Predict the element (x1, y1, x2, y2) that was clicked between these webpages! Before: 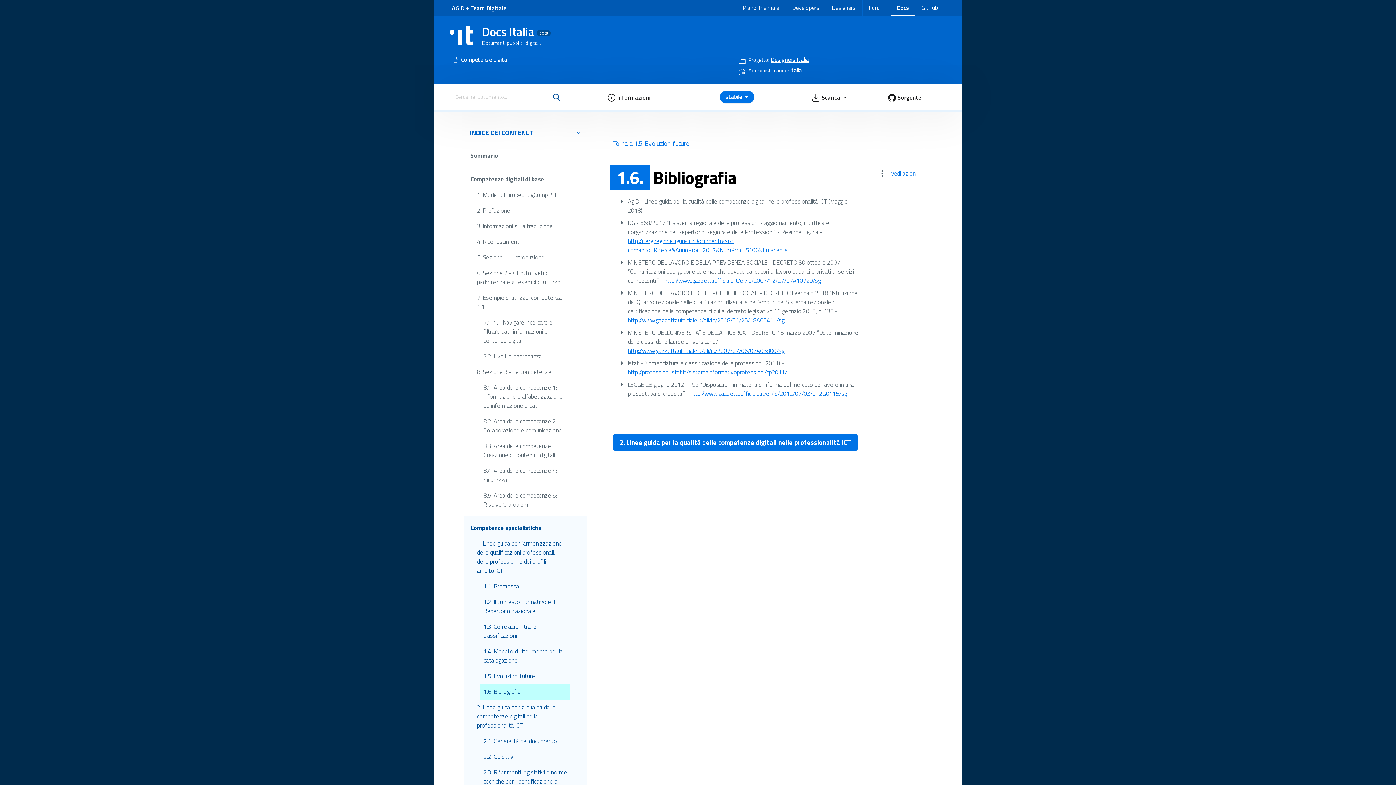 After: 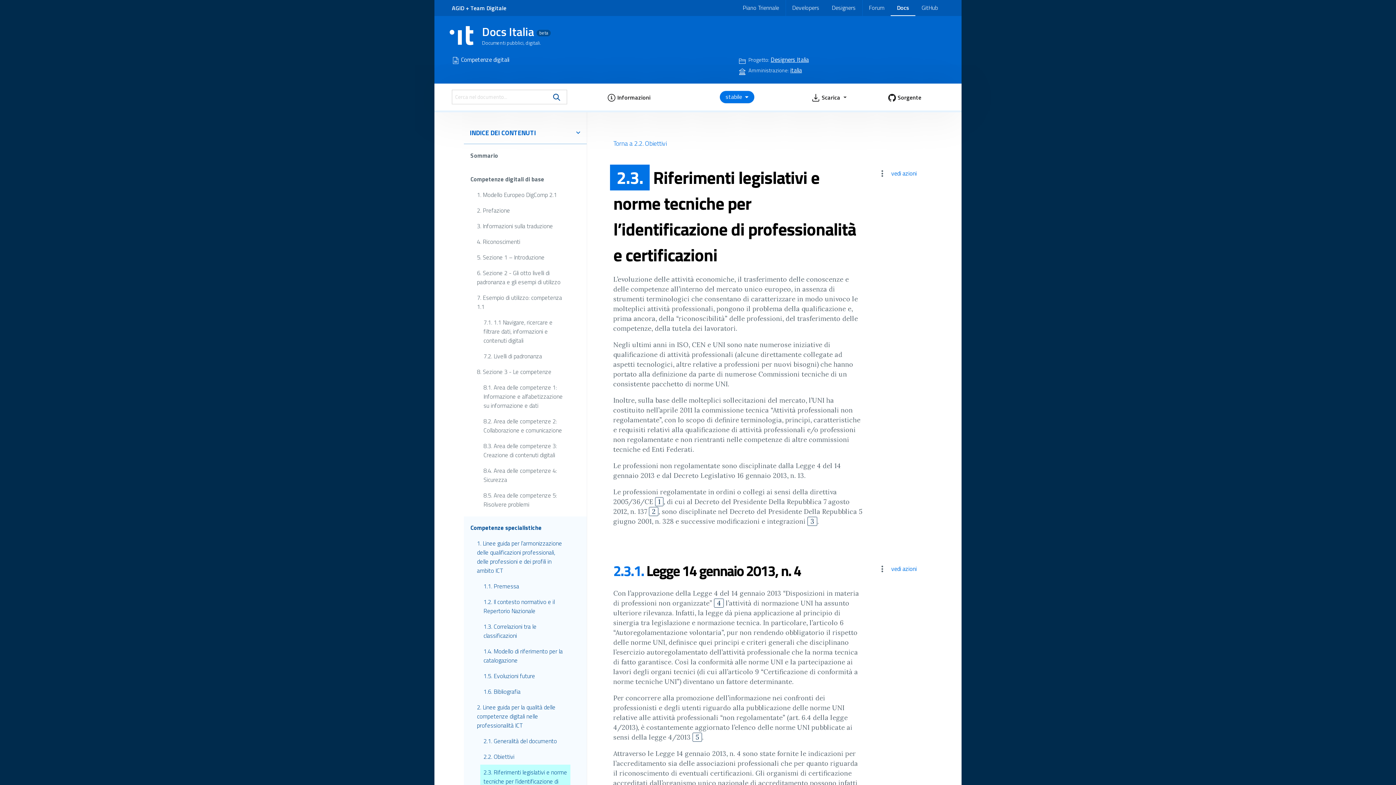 Action: label: 2.3. Riferimenti legislativi e norme tecniche per l’identificazione di professionalità e certificazioni bbox: (483, 768, 567, 795)